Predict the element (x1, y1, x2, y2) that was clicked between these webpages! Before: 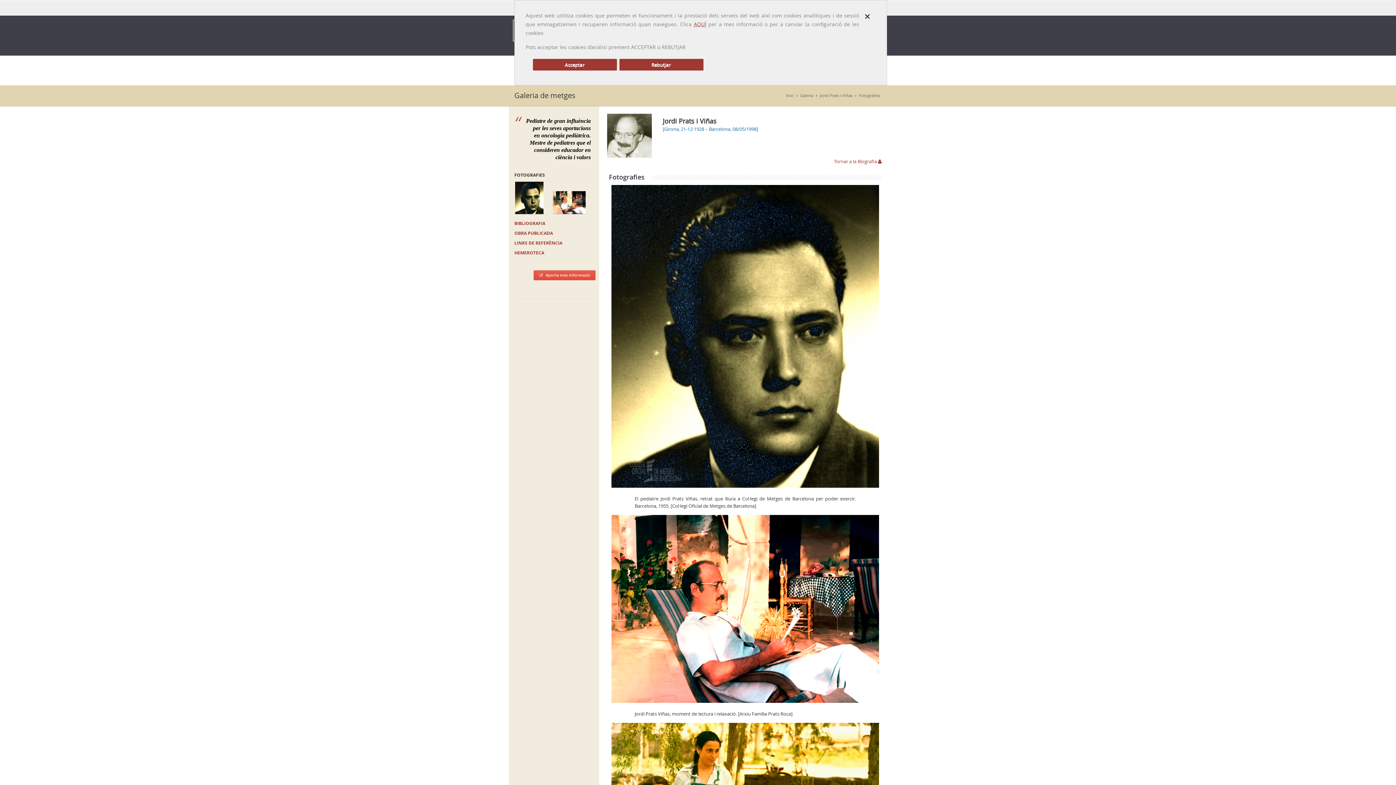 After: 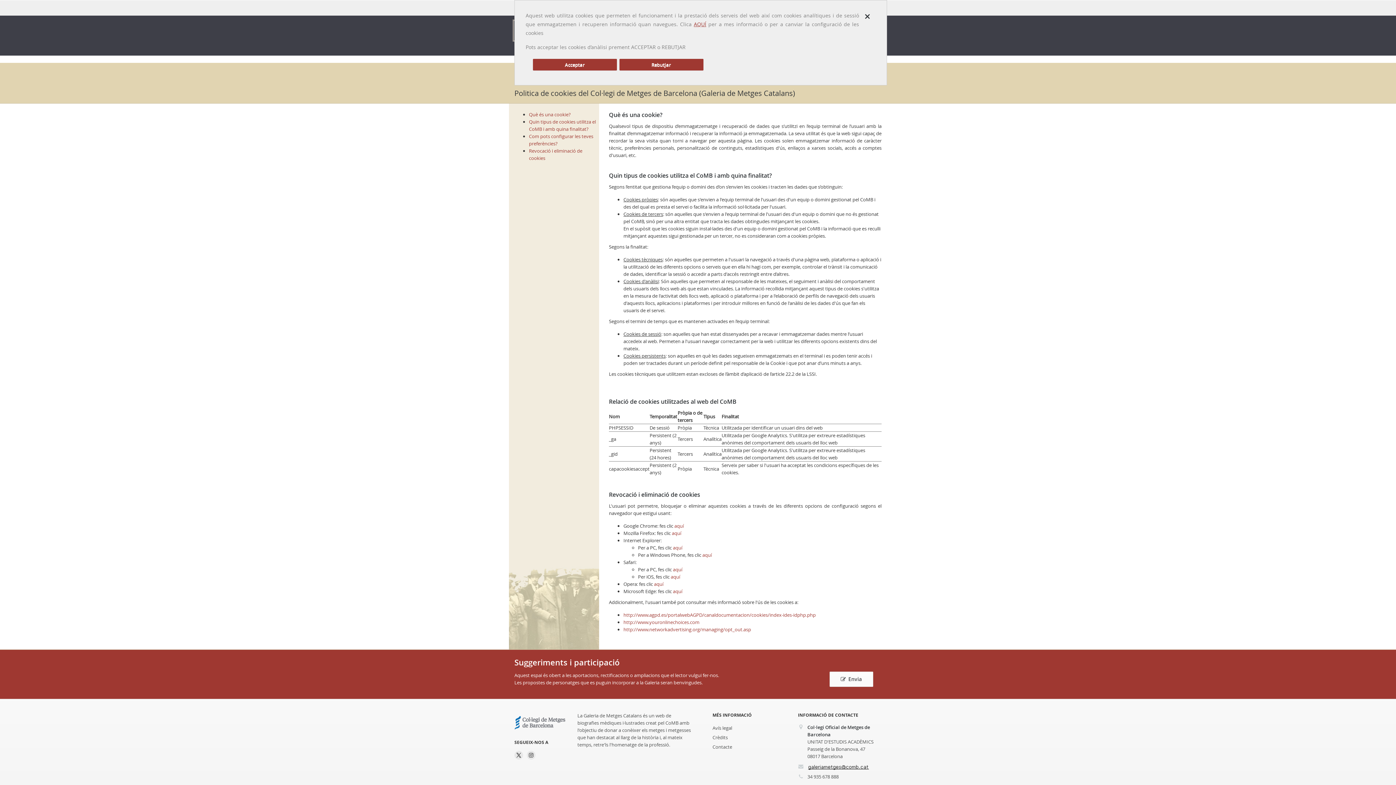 Action: bbox: (694, 20, 706, 27) label: AQUÍ